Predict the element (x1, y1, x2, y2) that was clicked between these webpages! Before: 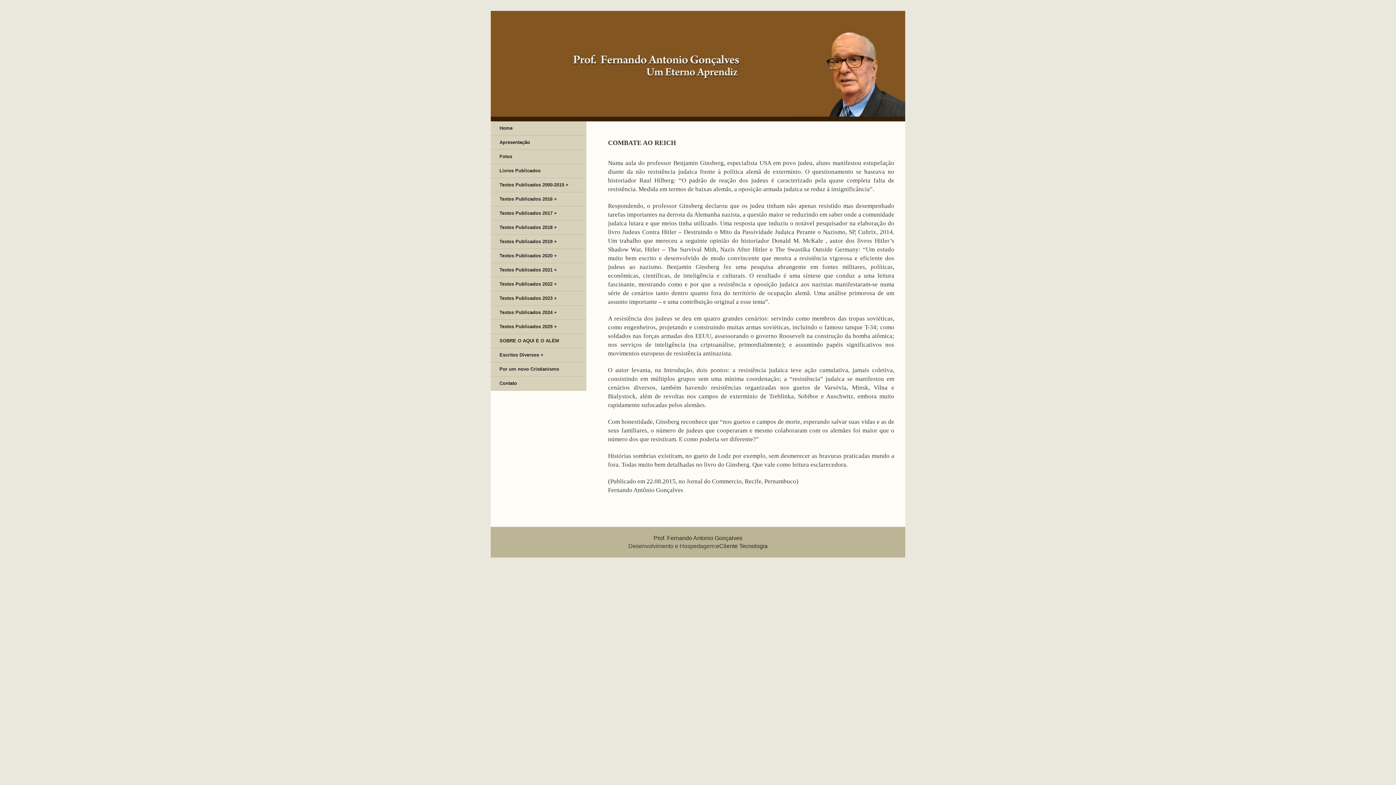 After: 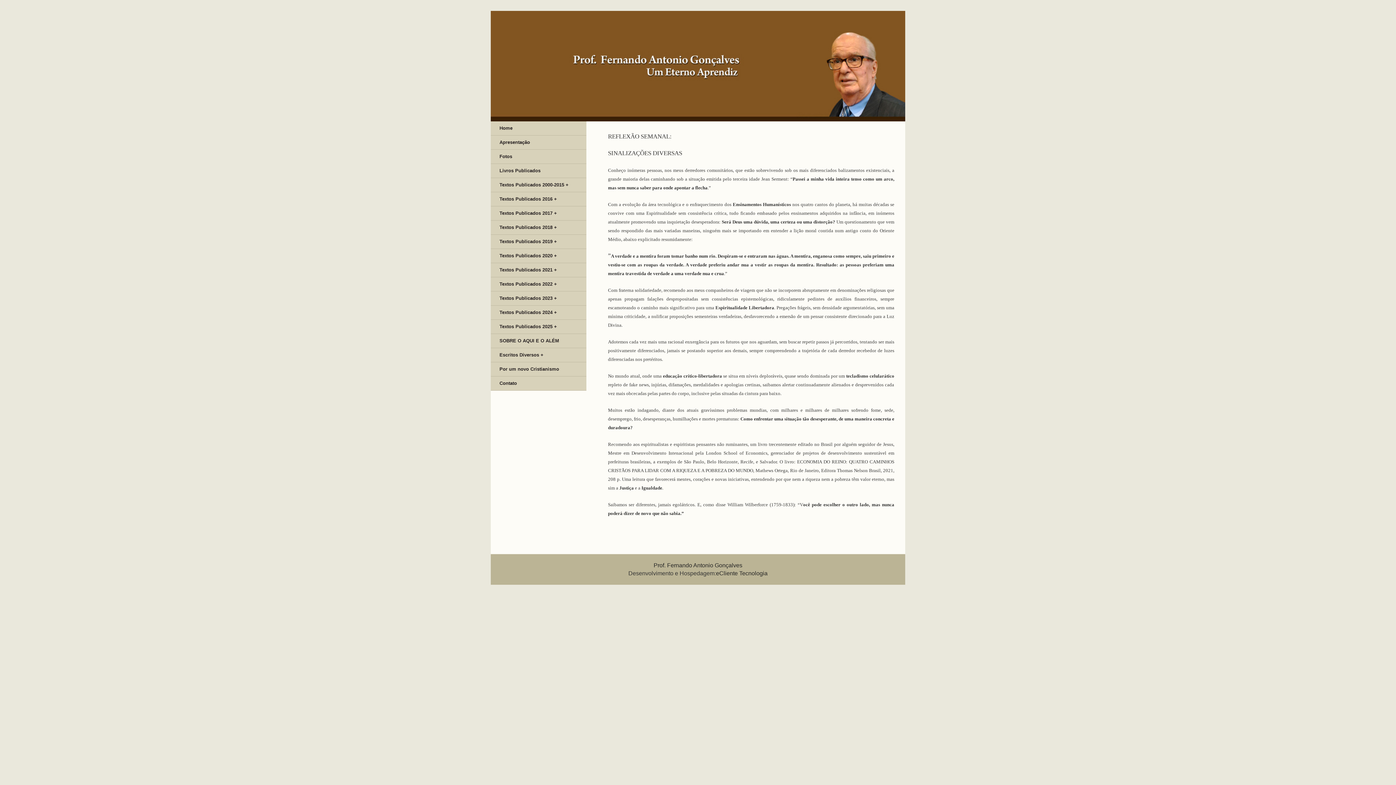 Action: label: Prof. Fernando Antonio Gonçalves bbox: (653, 535, 742, 541)